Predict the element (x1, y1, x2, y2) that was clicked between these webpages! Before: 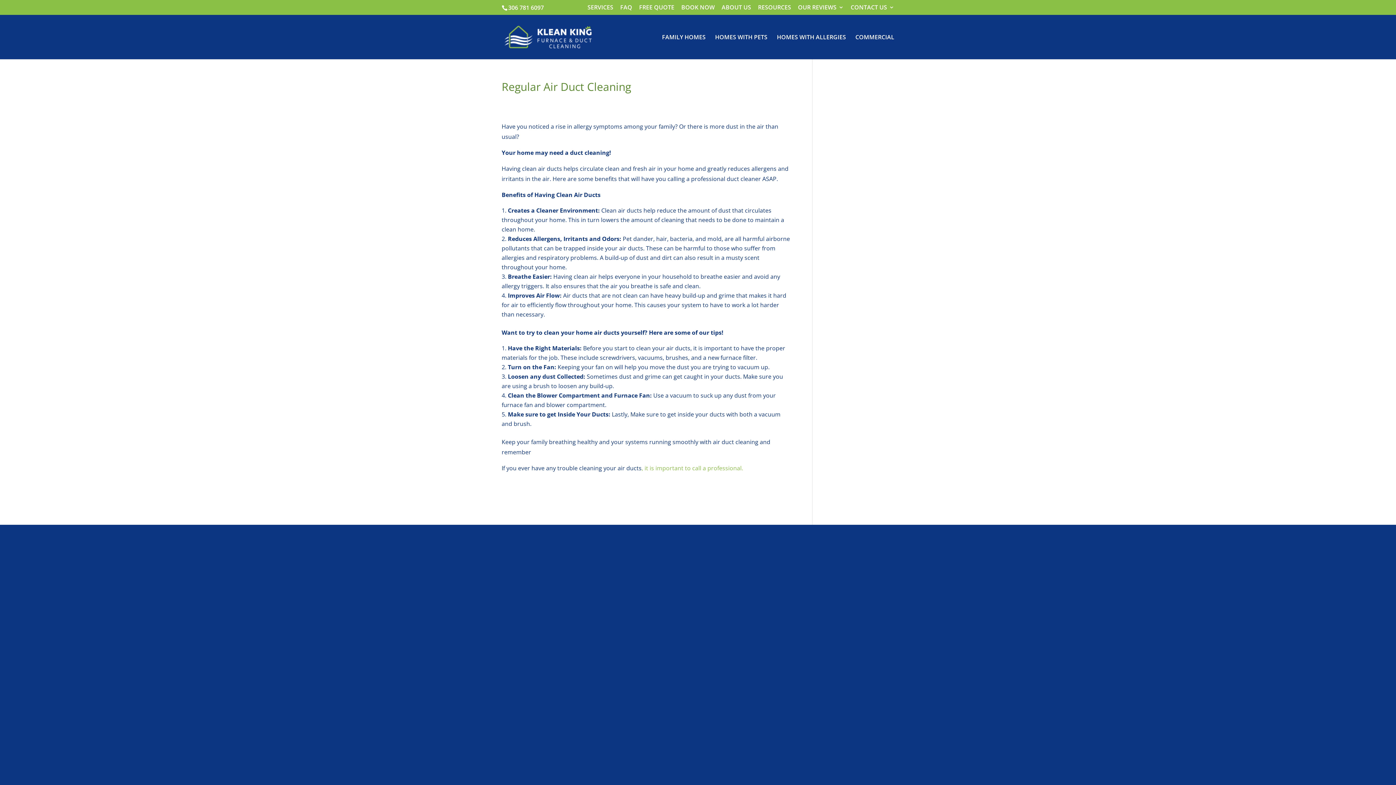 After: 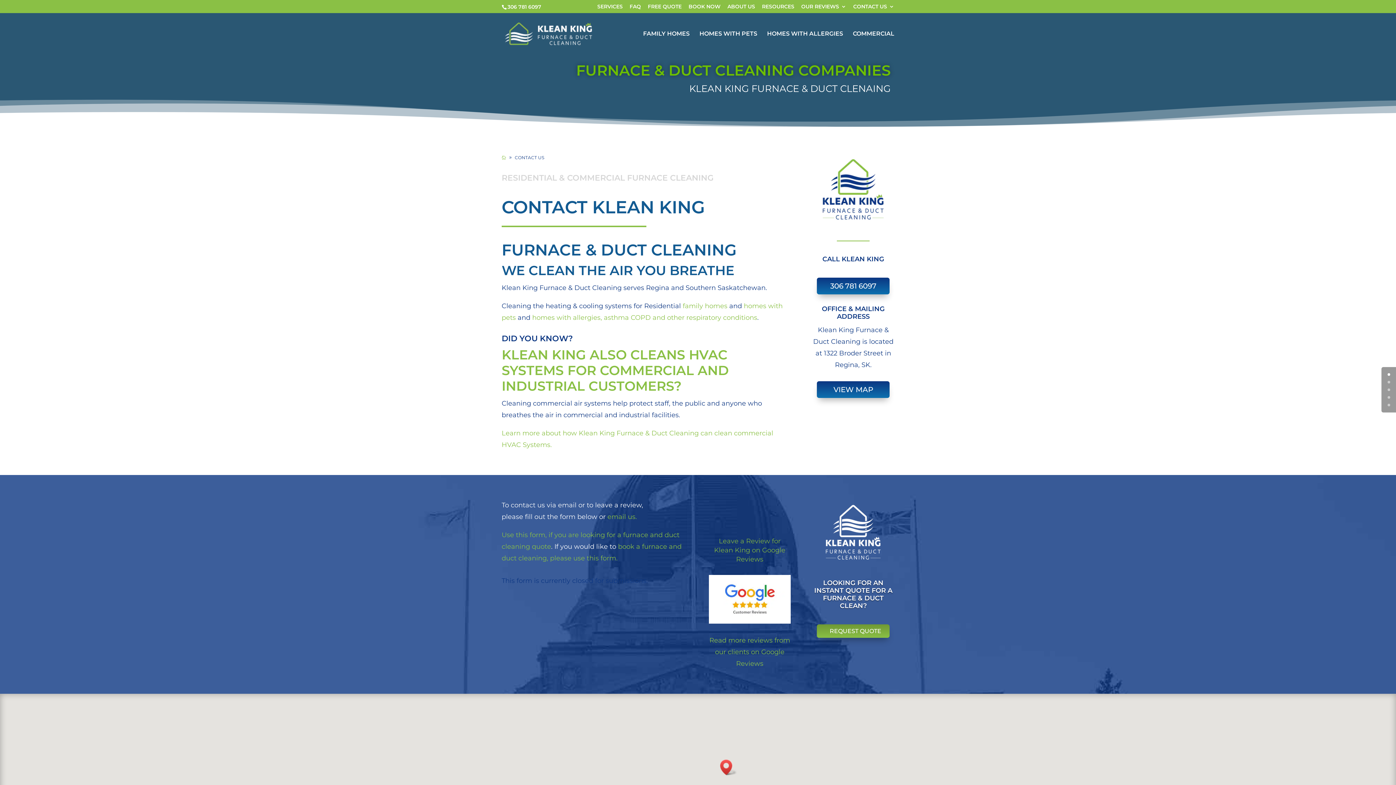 Action: bbox: (641, 464, 743, 472) label: , it is important to call a professional.